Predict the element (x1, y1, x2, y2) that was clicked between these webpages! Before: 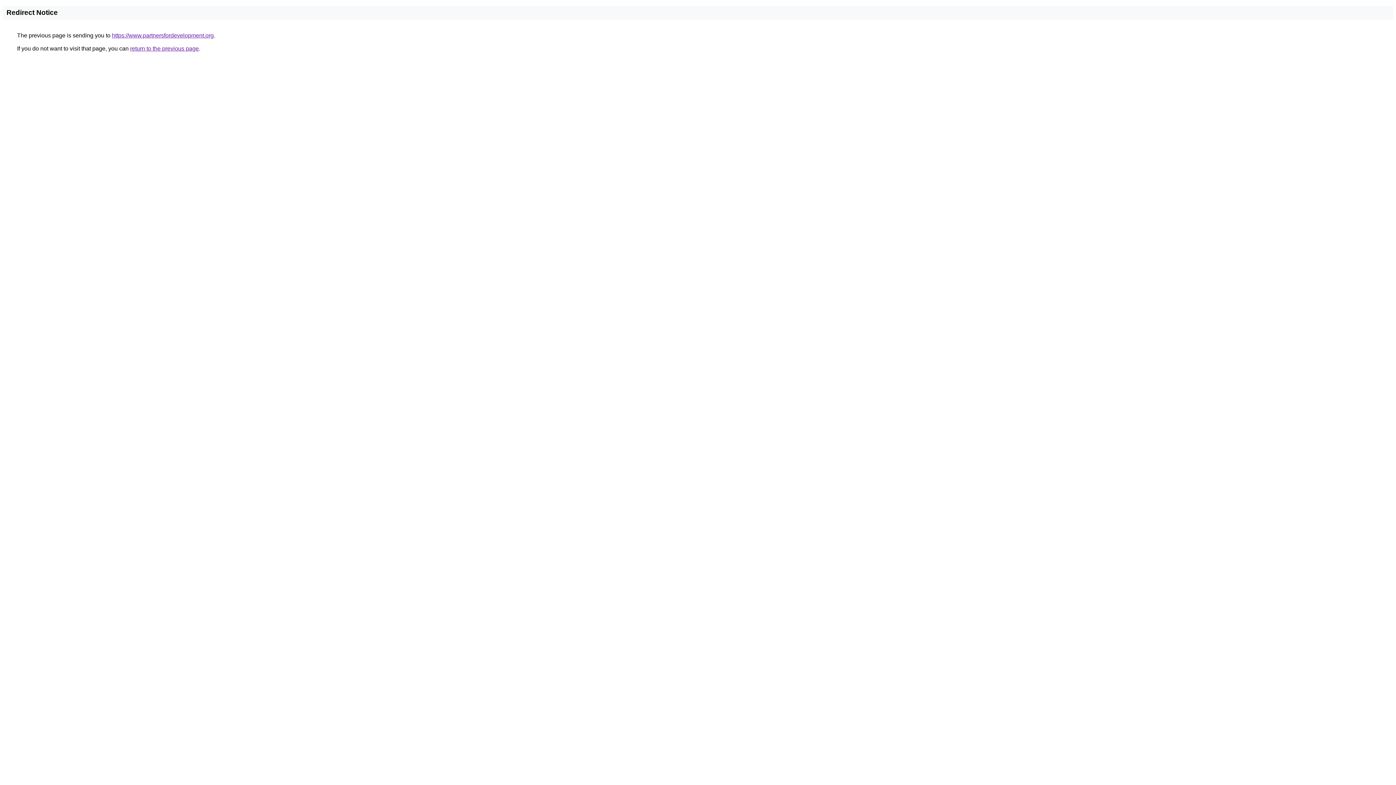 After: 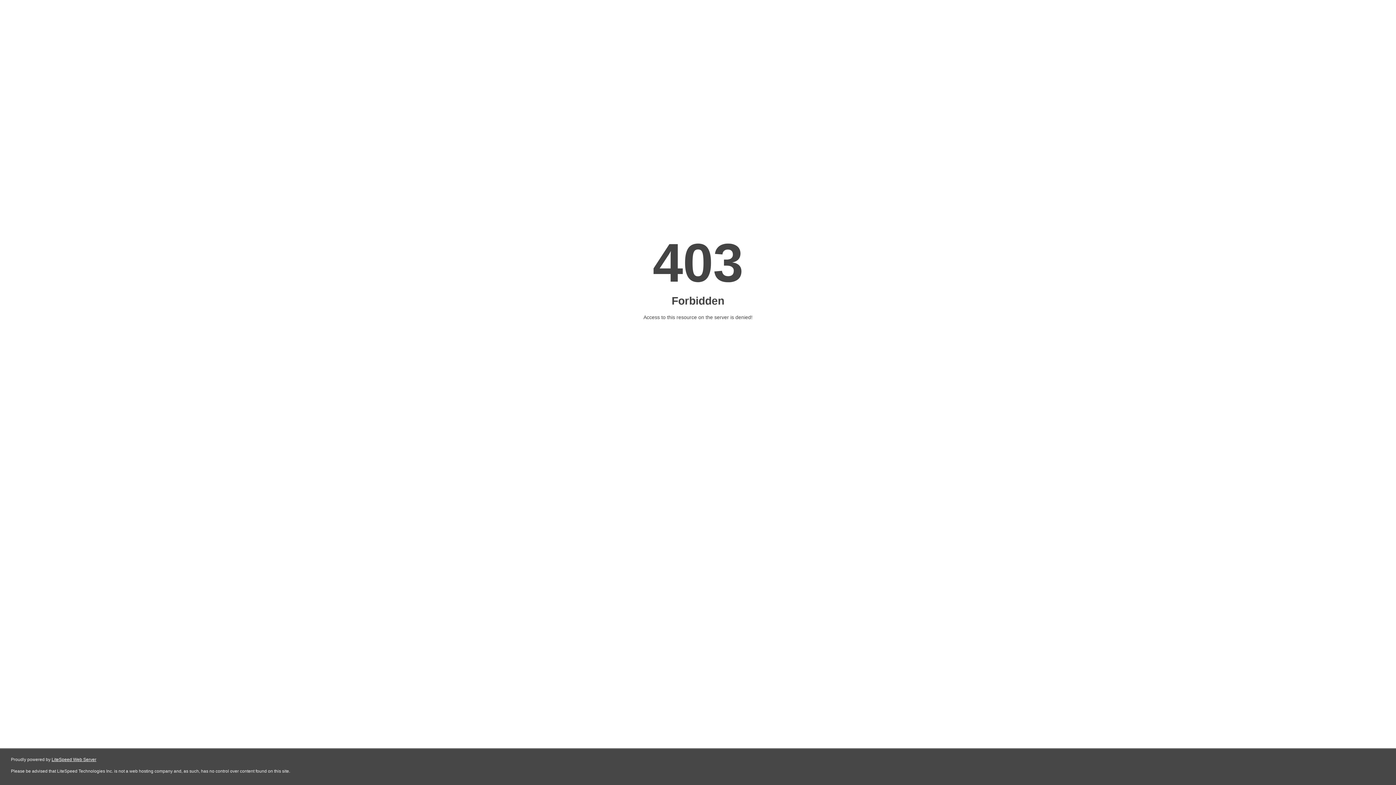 Action: label: https://www.partnersfordevelopment.org bbox: (112, 32, 213, 38)